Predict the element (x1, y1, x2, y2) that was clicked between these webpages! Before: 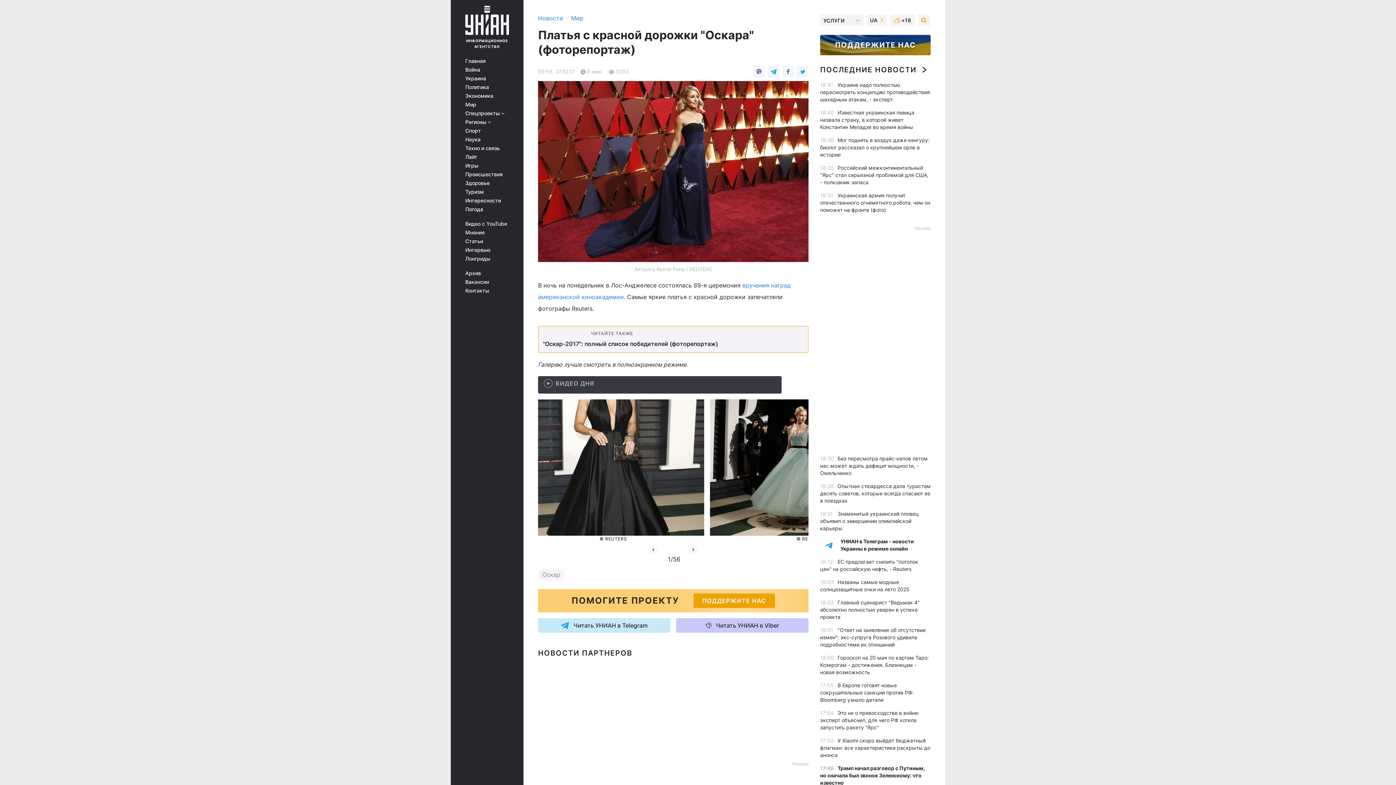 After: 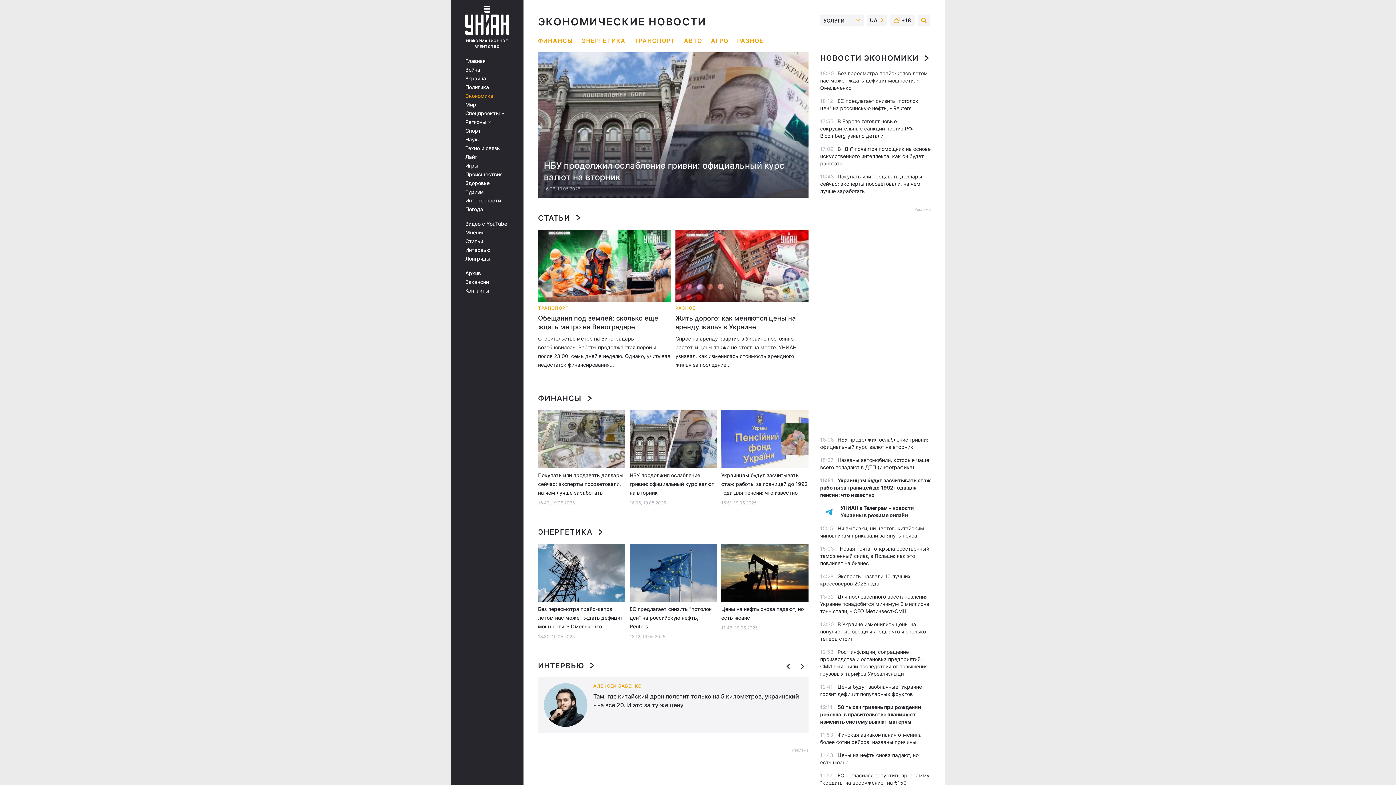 Action: bbox: (465, 93, 513, 98) label: Экономика